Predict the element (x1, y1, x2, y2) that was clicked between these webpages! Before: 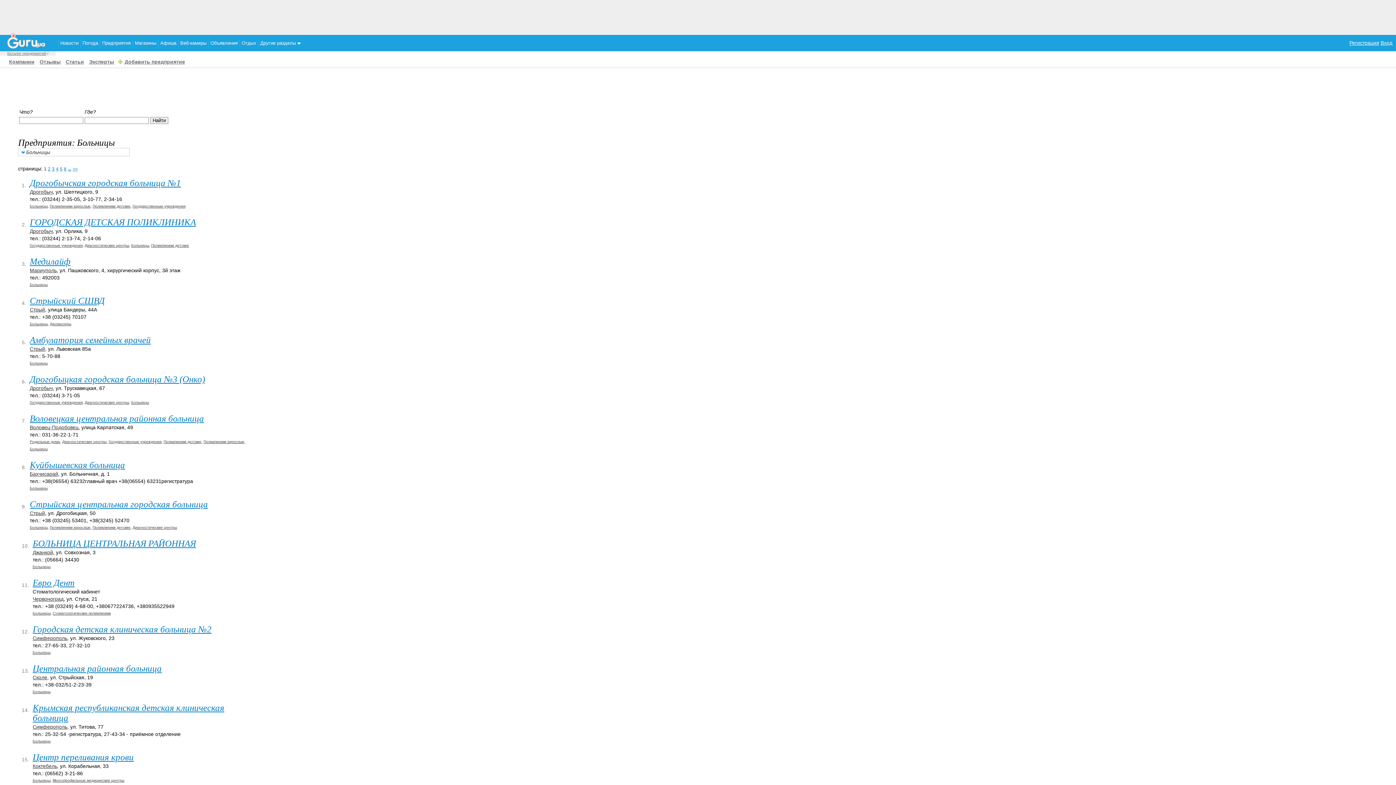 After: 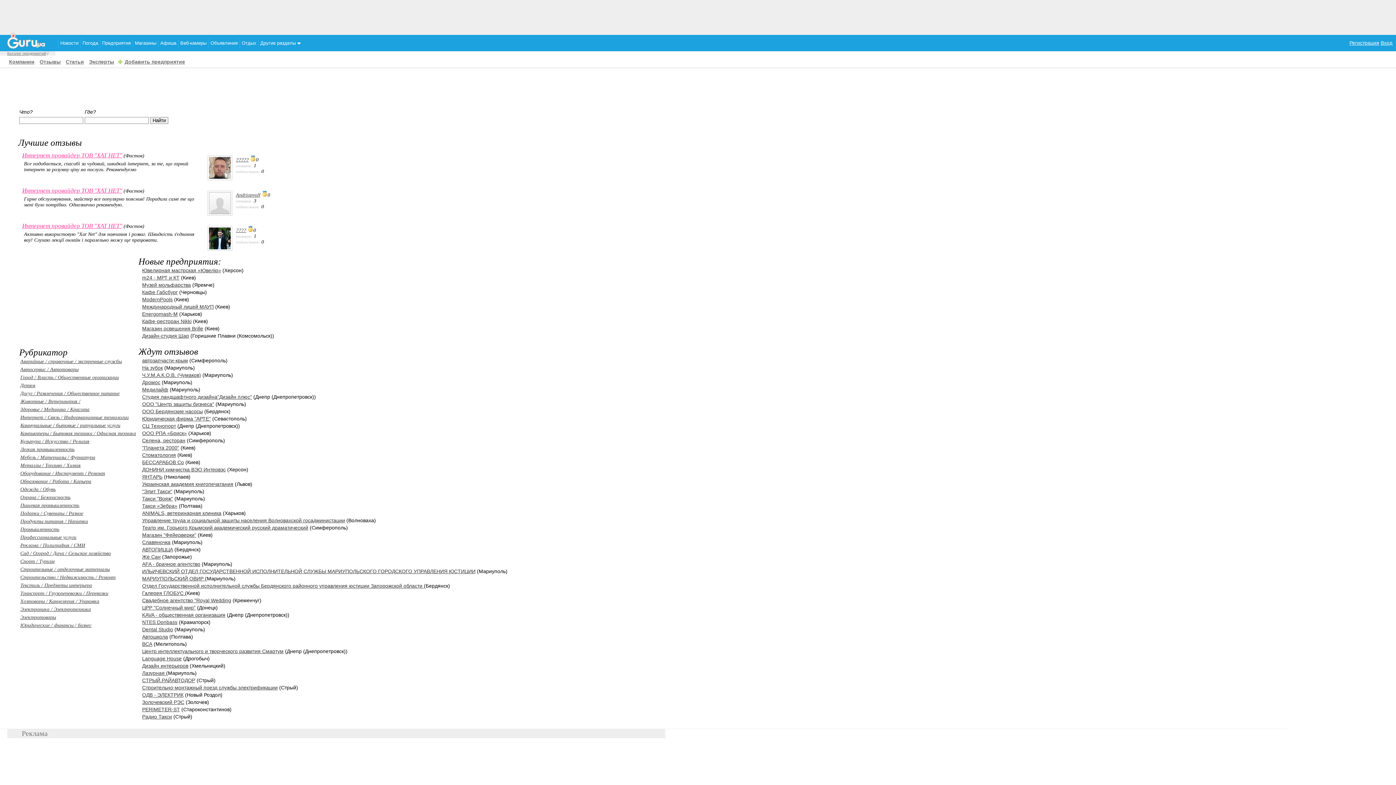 Action: label: Предприятия bbox: (100, 38, 132, 47)